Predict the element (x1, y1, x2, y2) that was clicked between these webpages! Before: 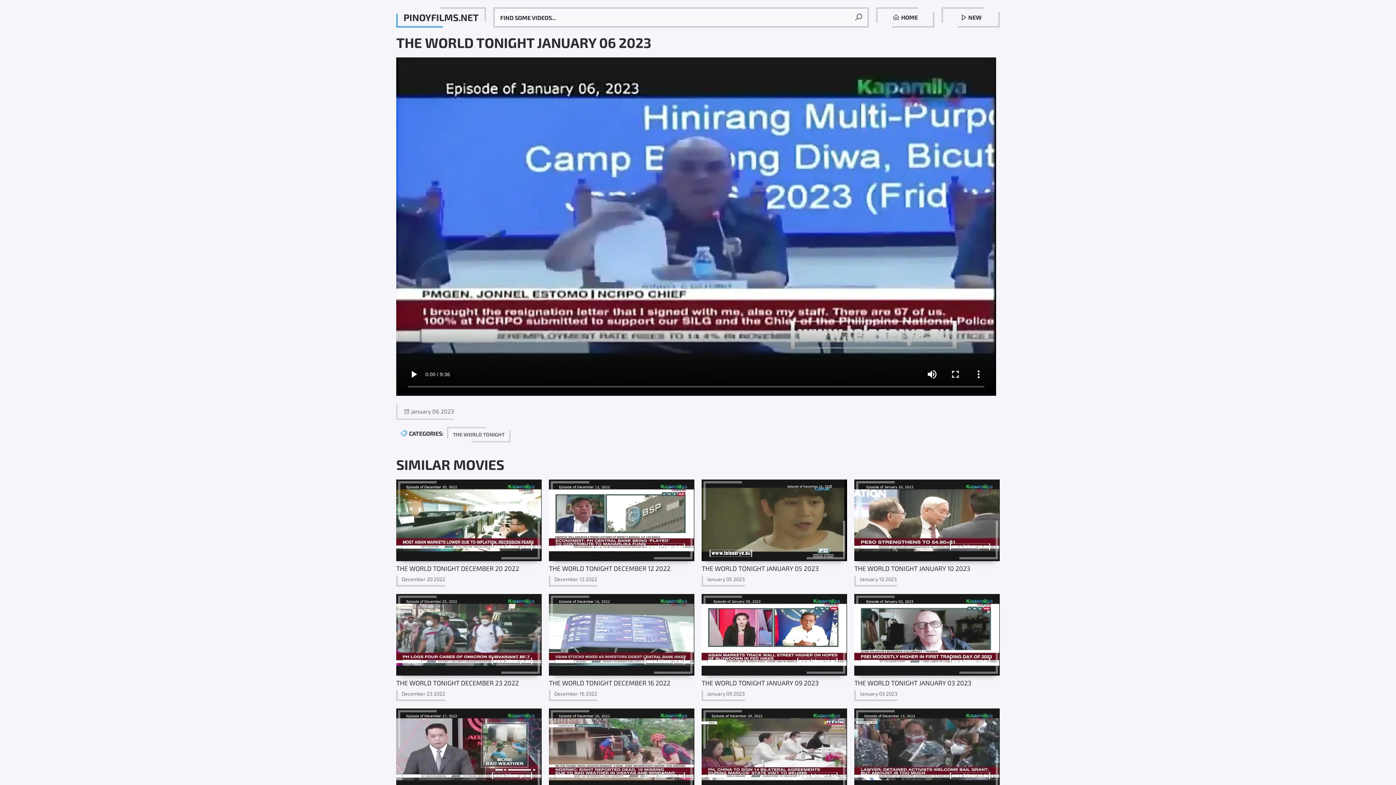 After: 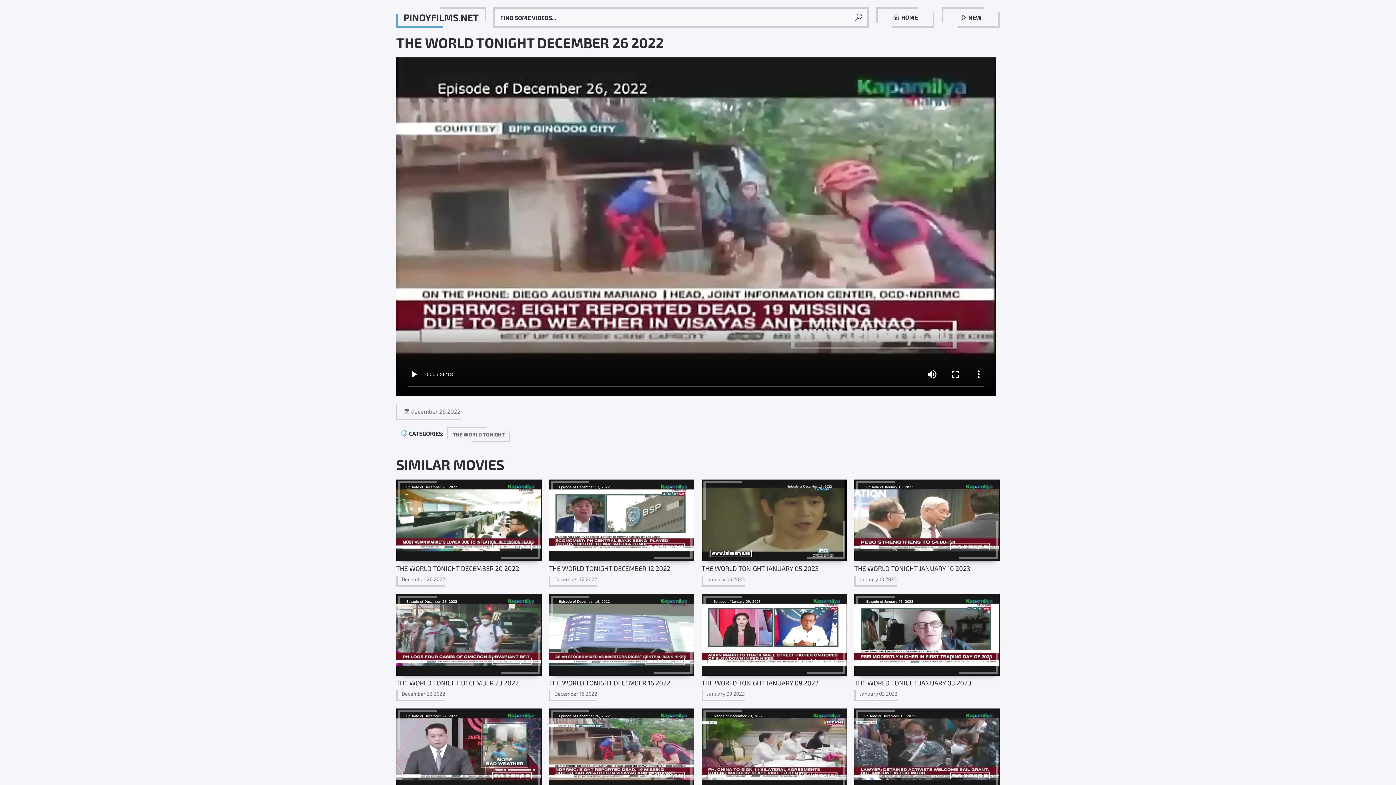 Action: bbox: (549, 708, 694, 801) label: THE WORLD TONIGHT DECEMBER 26 2022